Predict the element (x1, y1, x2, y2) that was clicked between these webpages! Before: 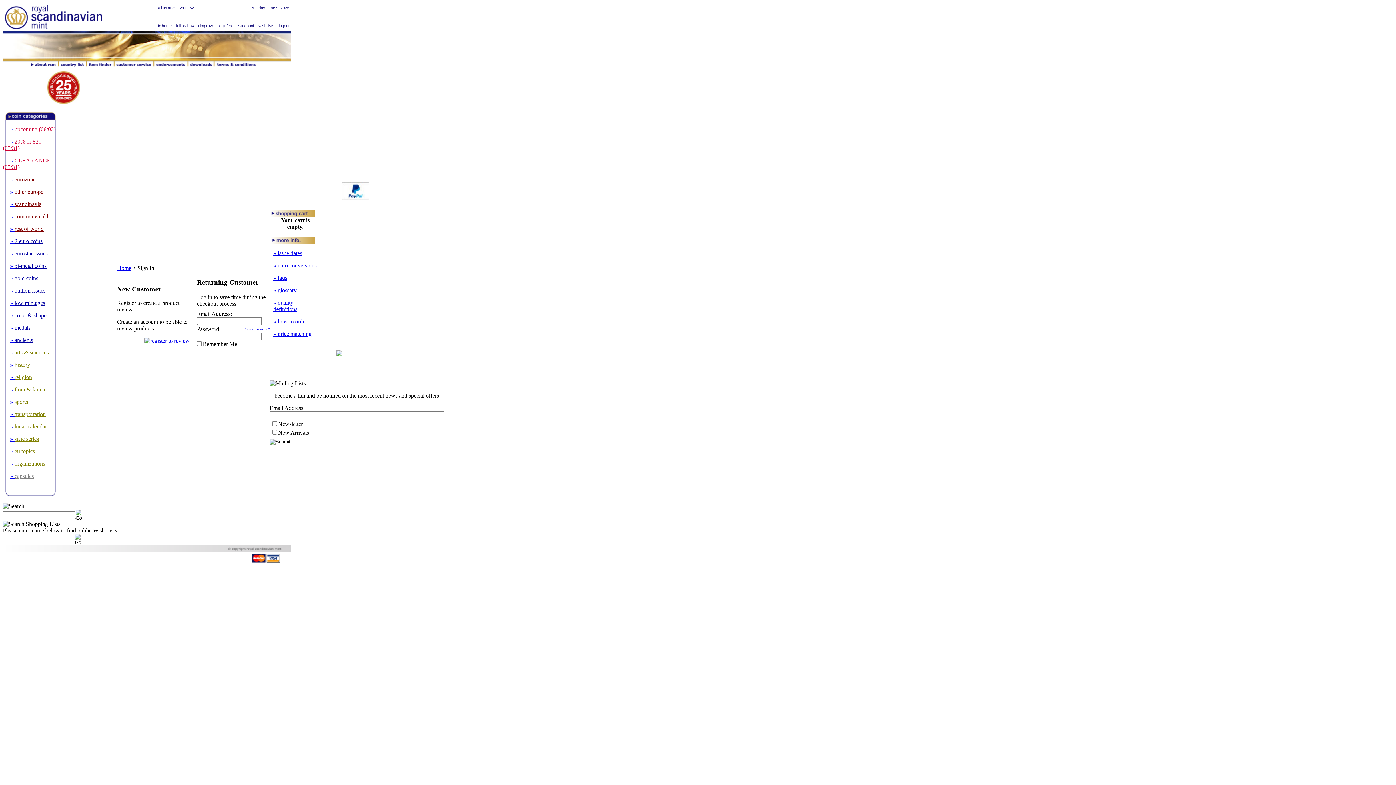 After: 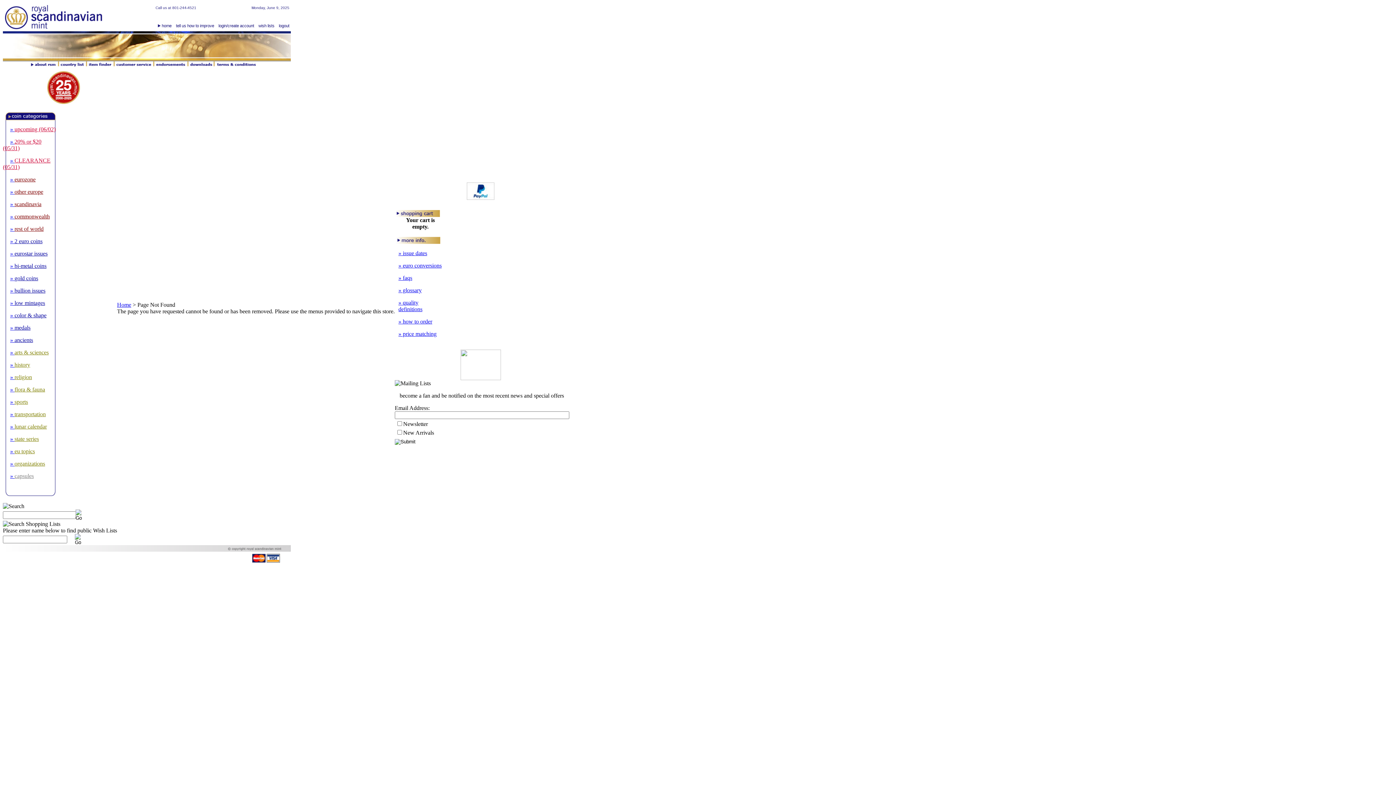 Action: bbox: (2, 411, 45, 417) label: » transportation